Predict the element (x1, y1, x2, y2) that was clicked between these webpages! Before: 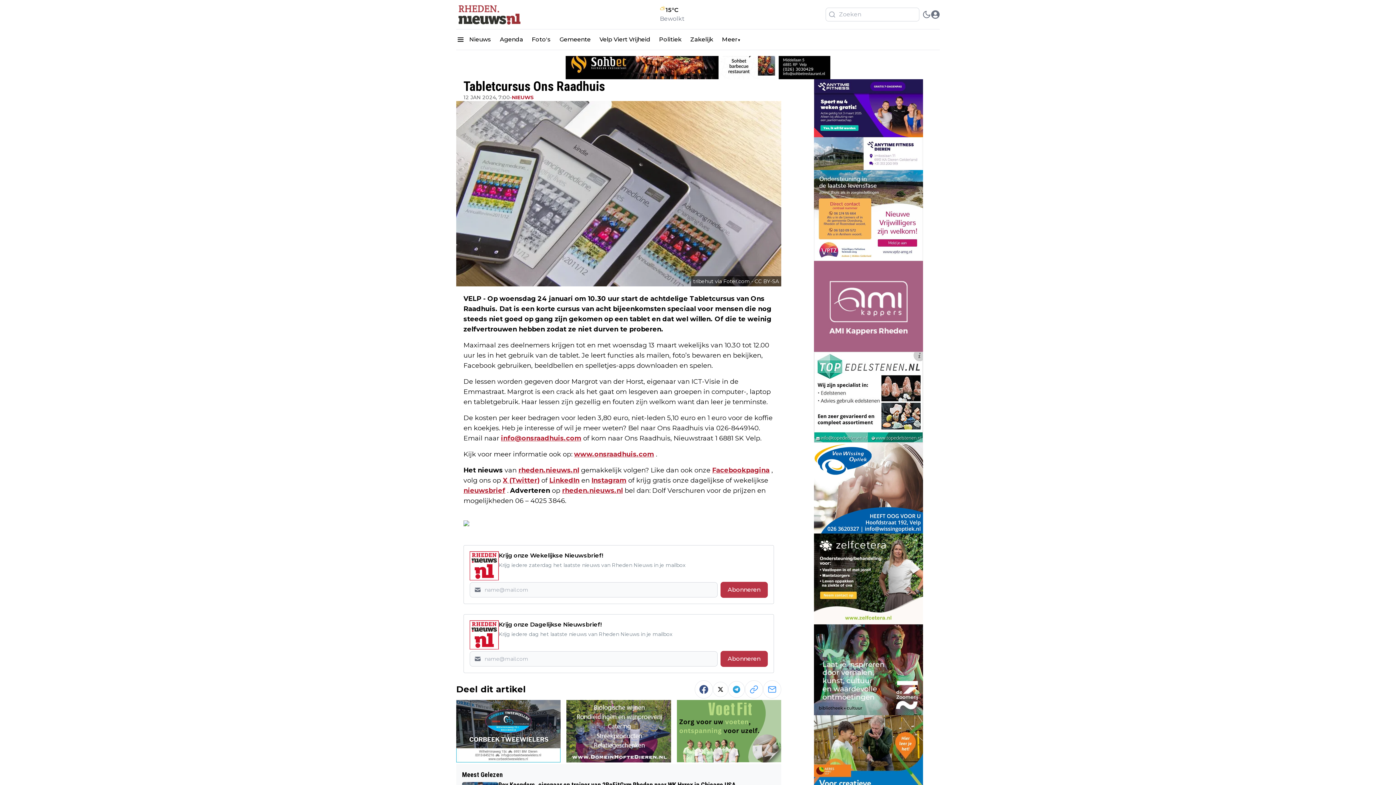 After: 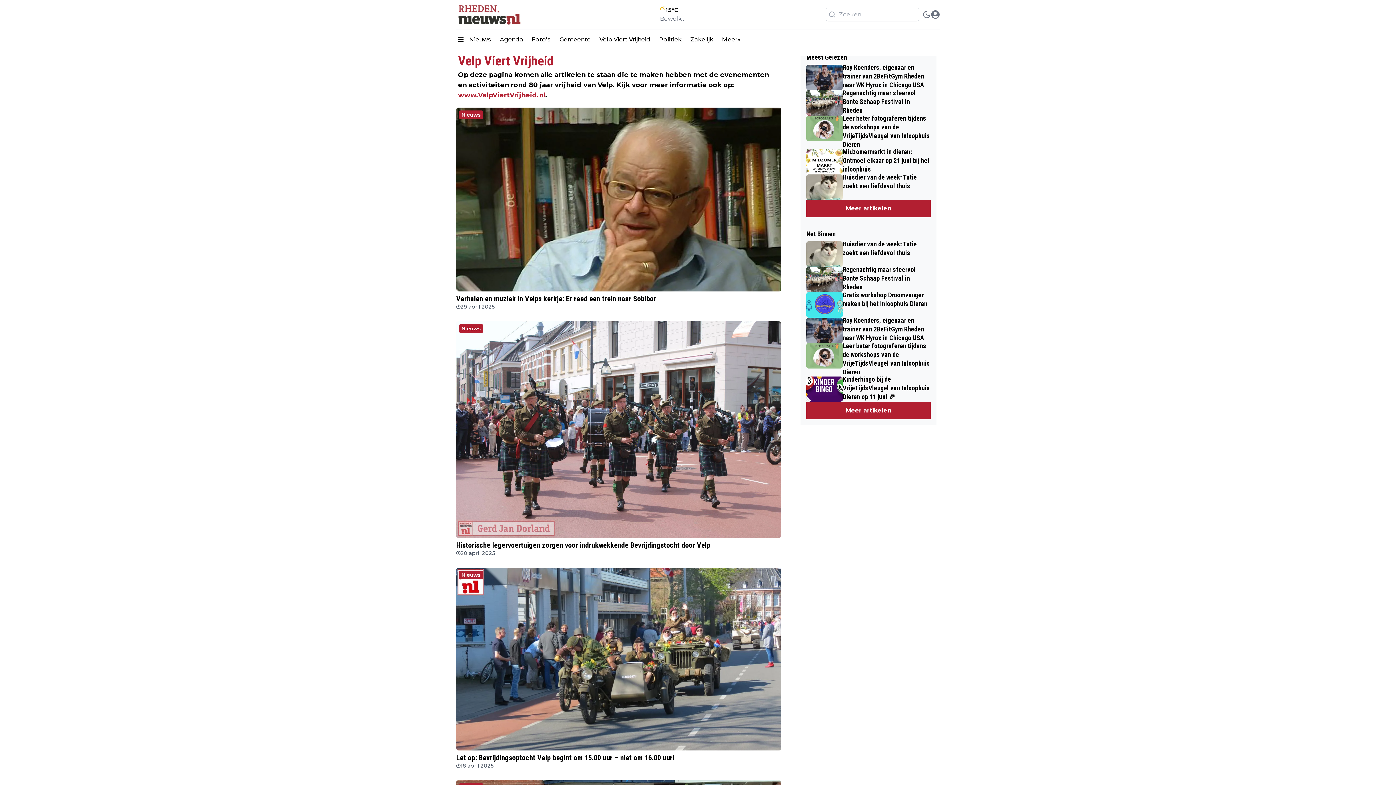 Action: bbox: (595, 31, 654, 47) label: Velp Viert Vrijheid